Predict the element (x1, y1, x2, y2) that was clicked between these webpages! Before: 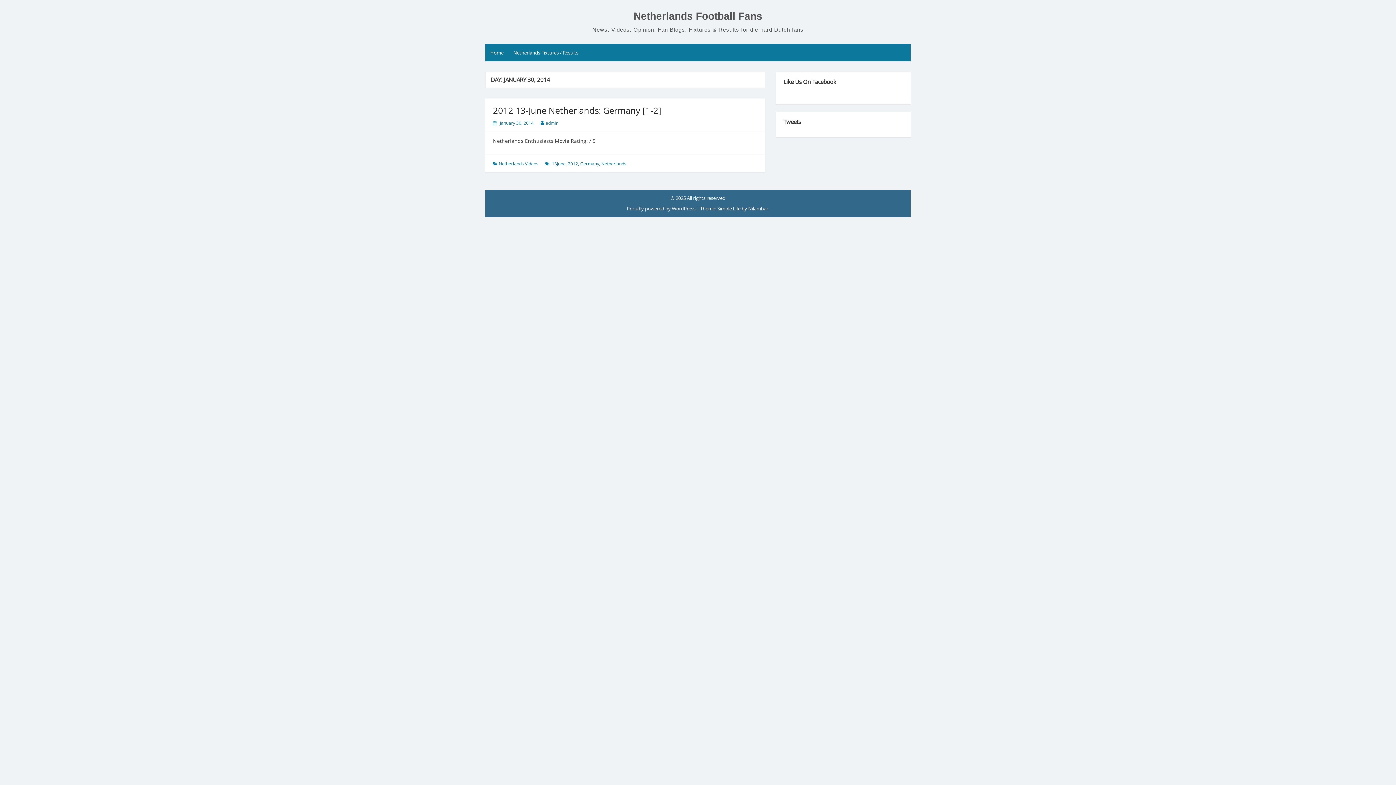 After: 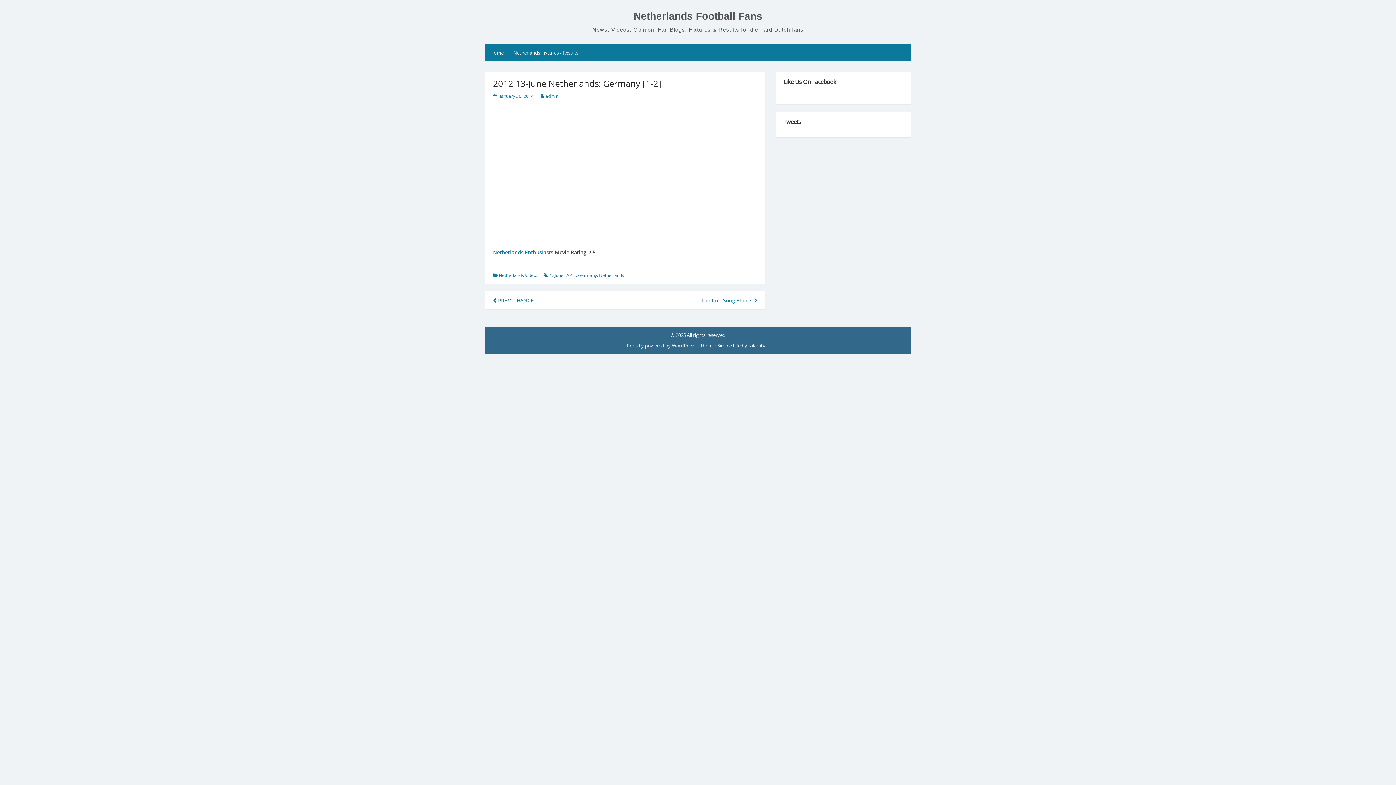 Action: bbox: (493, 104, 661, 116) label: 2012 13-June Netherlands: Germany [1-2]